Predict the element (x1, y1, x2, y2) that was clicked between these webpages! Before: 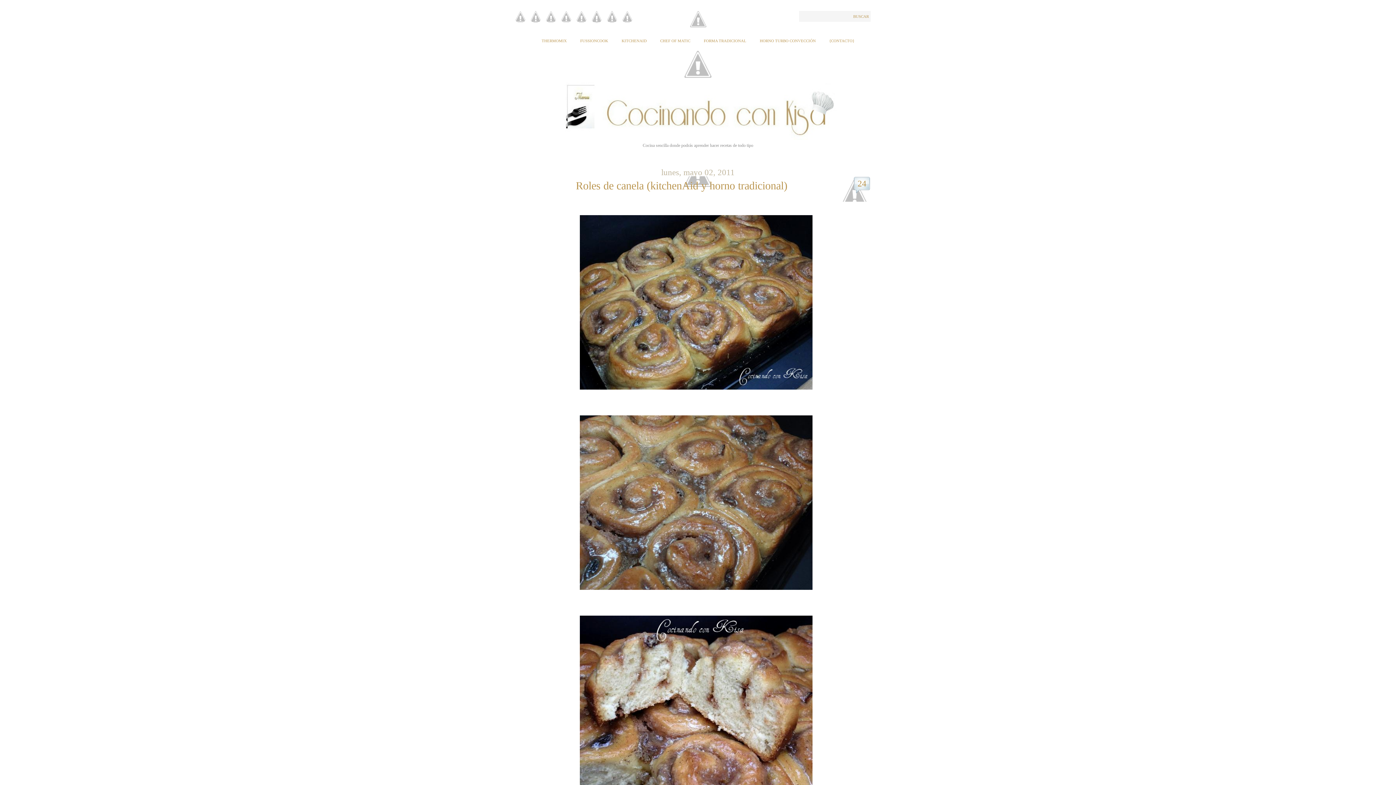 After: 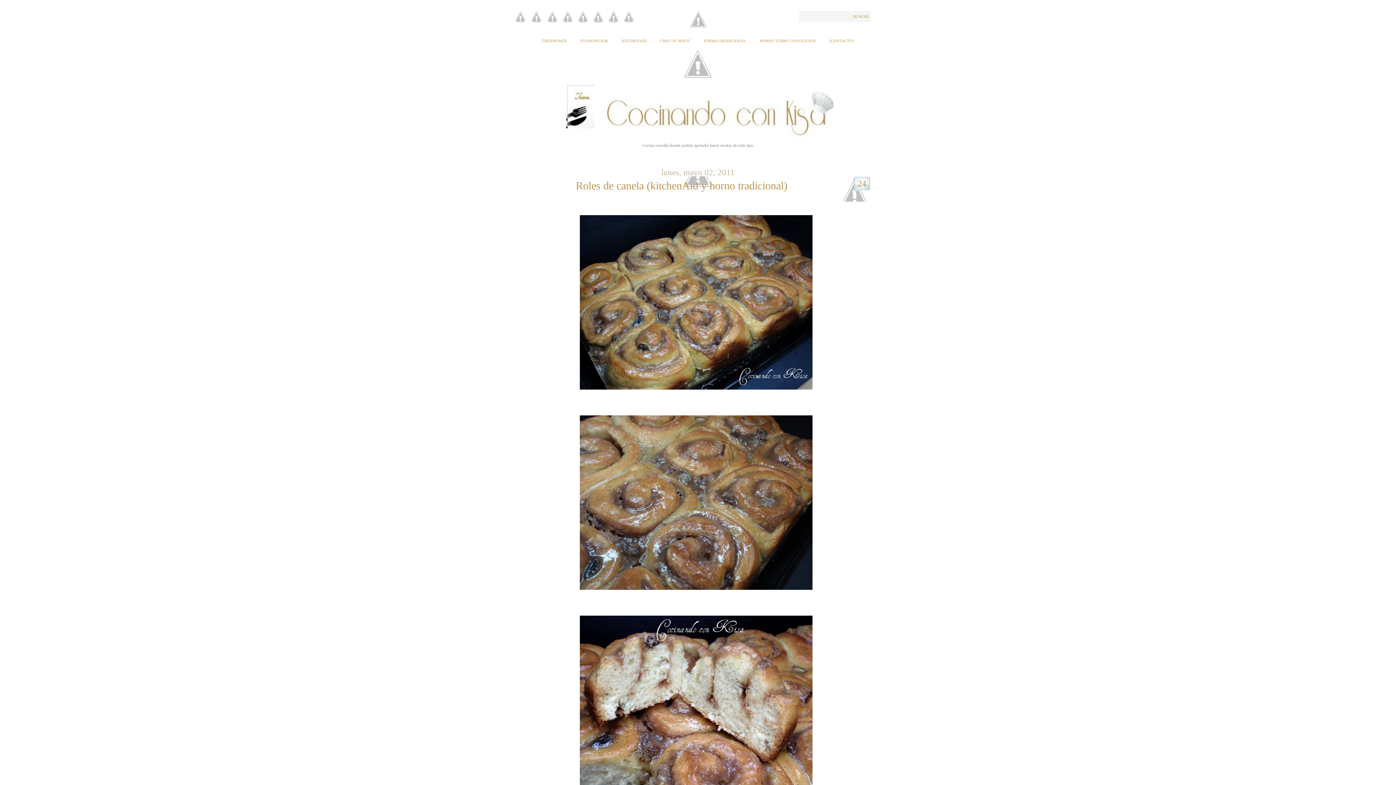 Action: bbox: (528, 18, 541, 24)